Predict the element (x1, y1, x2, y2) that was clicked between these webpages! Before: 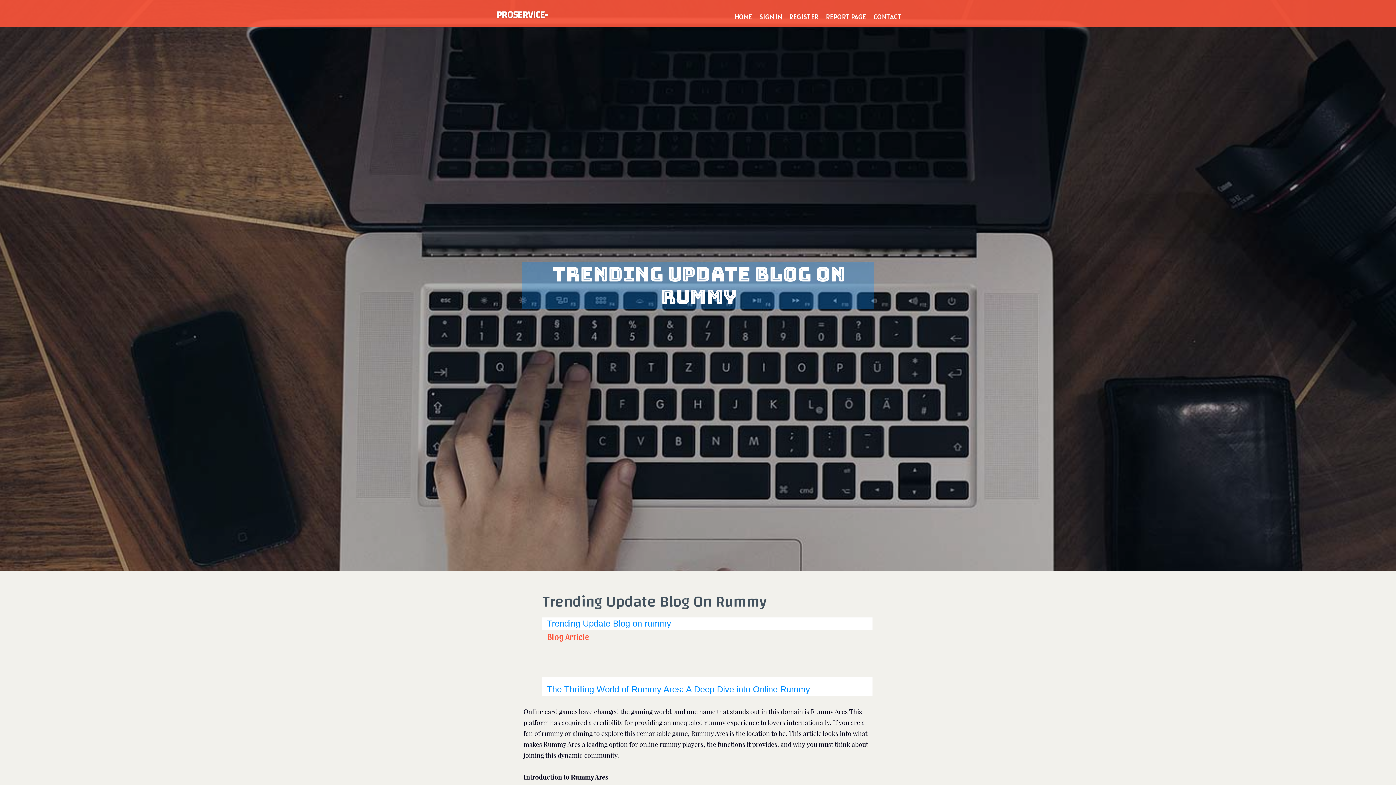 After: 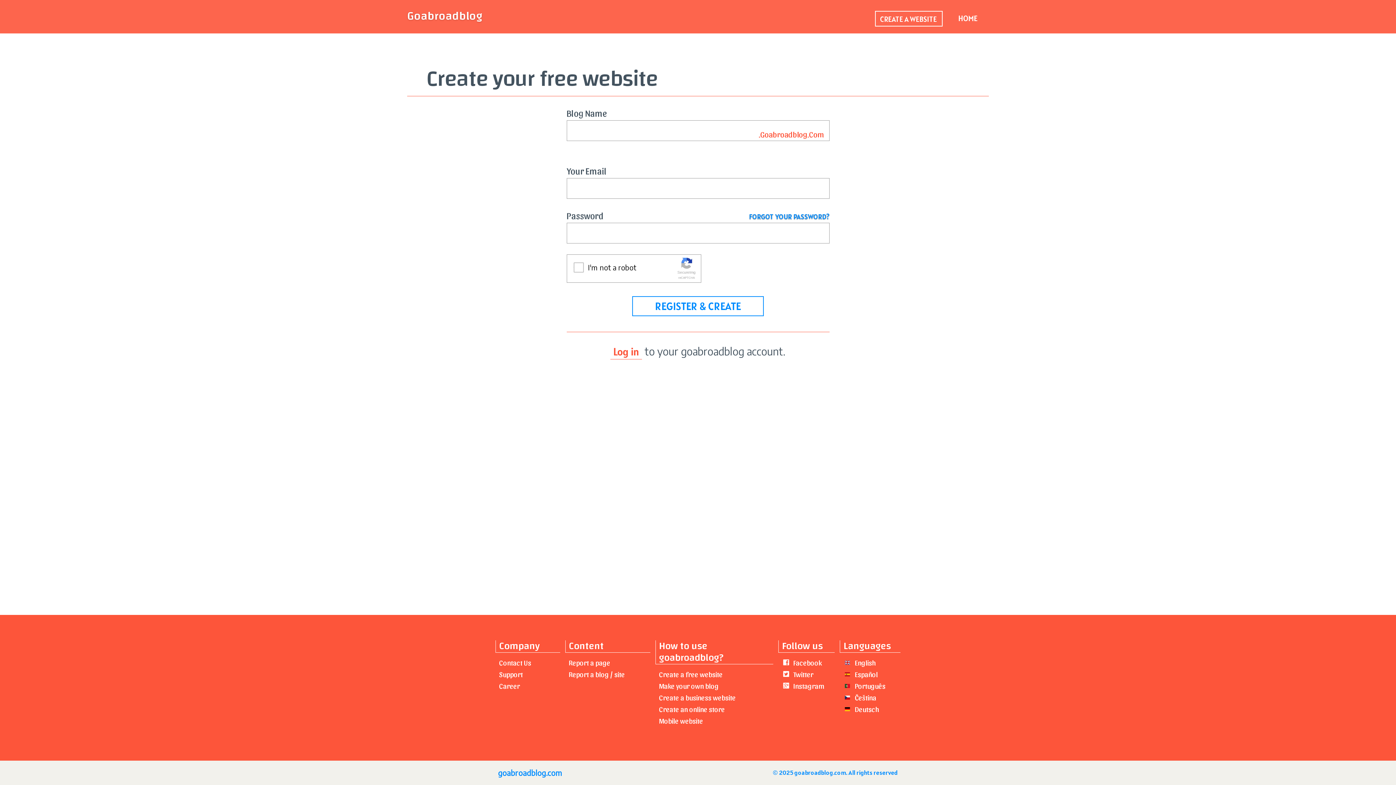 Action: label: REGISTER bbox: (785, 0, 822, 27)